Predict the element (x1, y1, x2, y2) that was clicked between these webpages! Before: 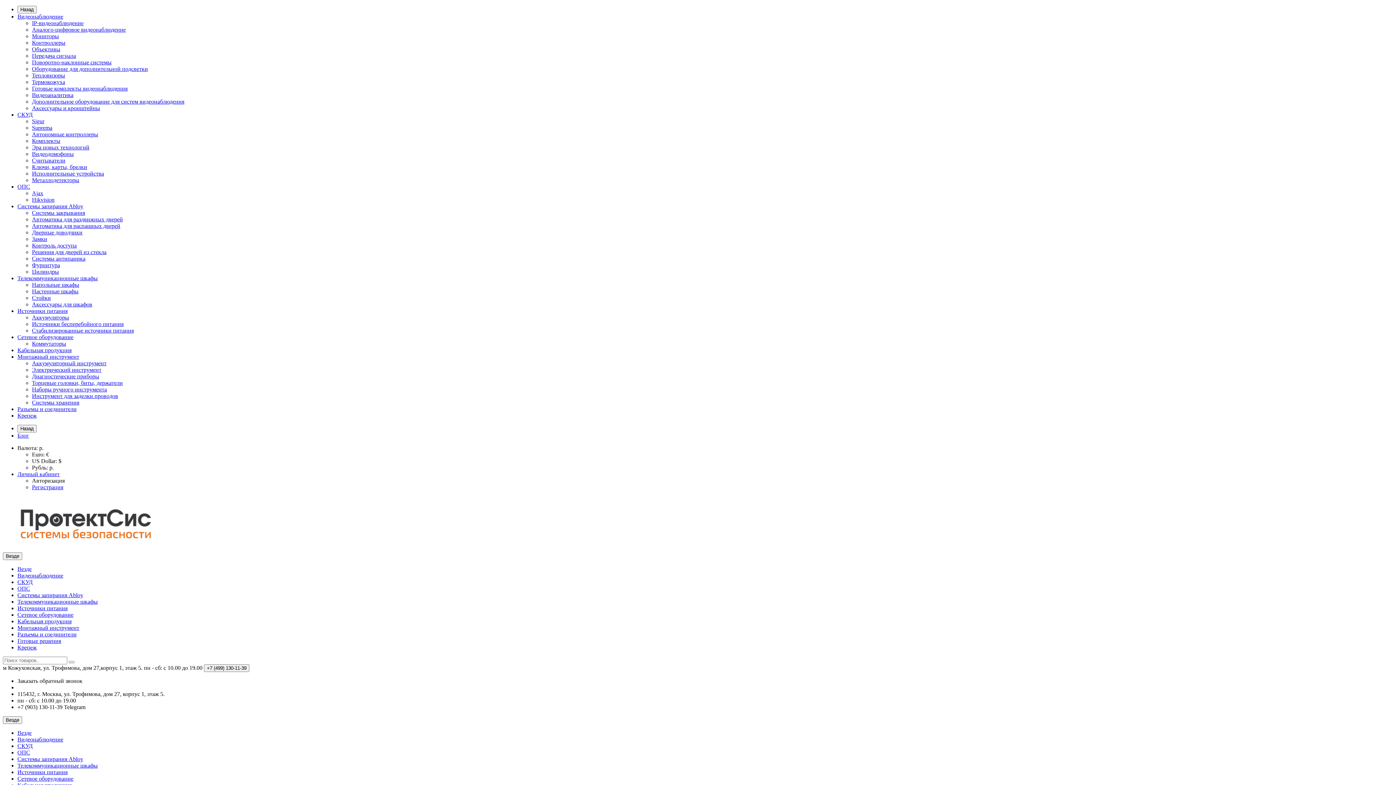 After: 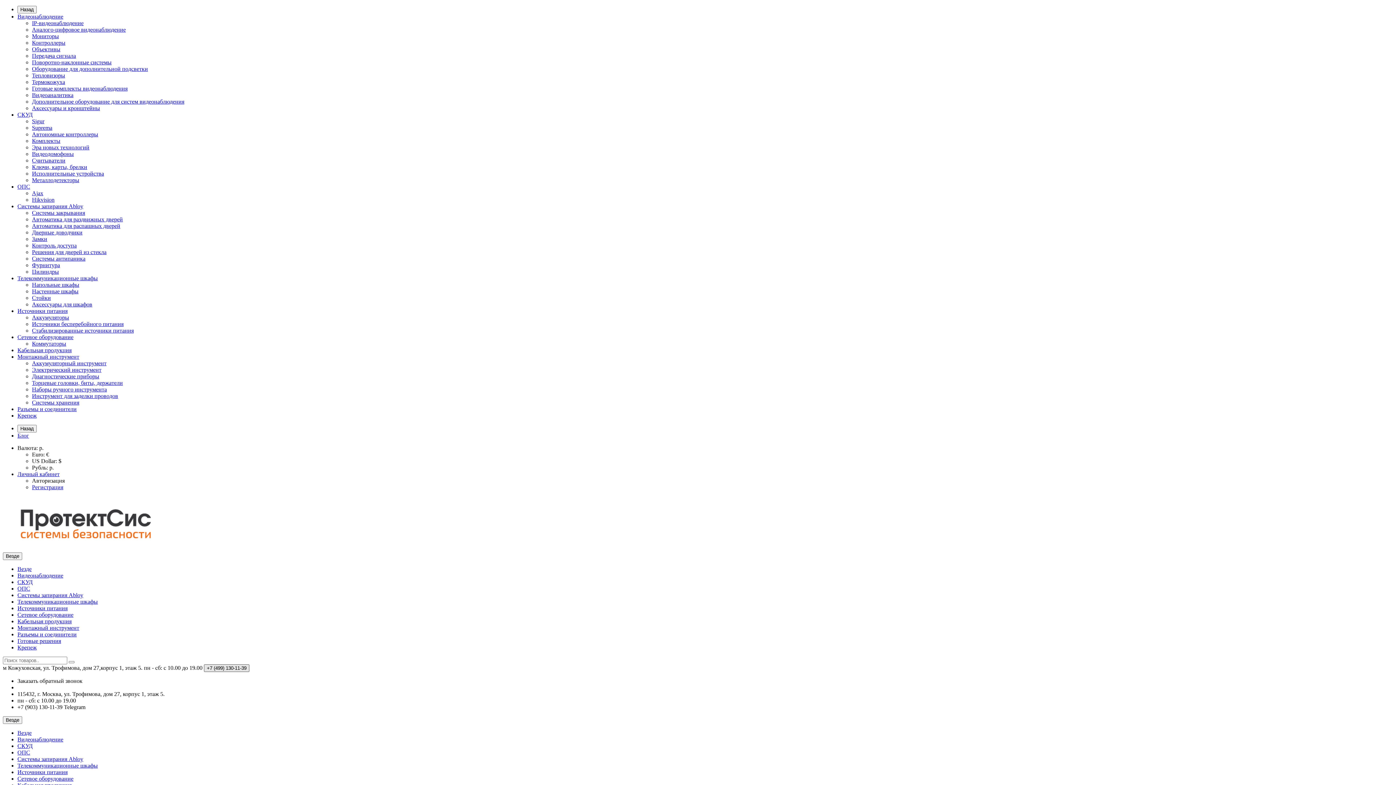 Action: label: +7 (499) 130-11-39 bbox: (204, 664, 249, 672)